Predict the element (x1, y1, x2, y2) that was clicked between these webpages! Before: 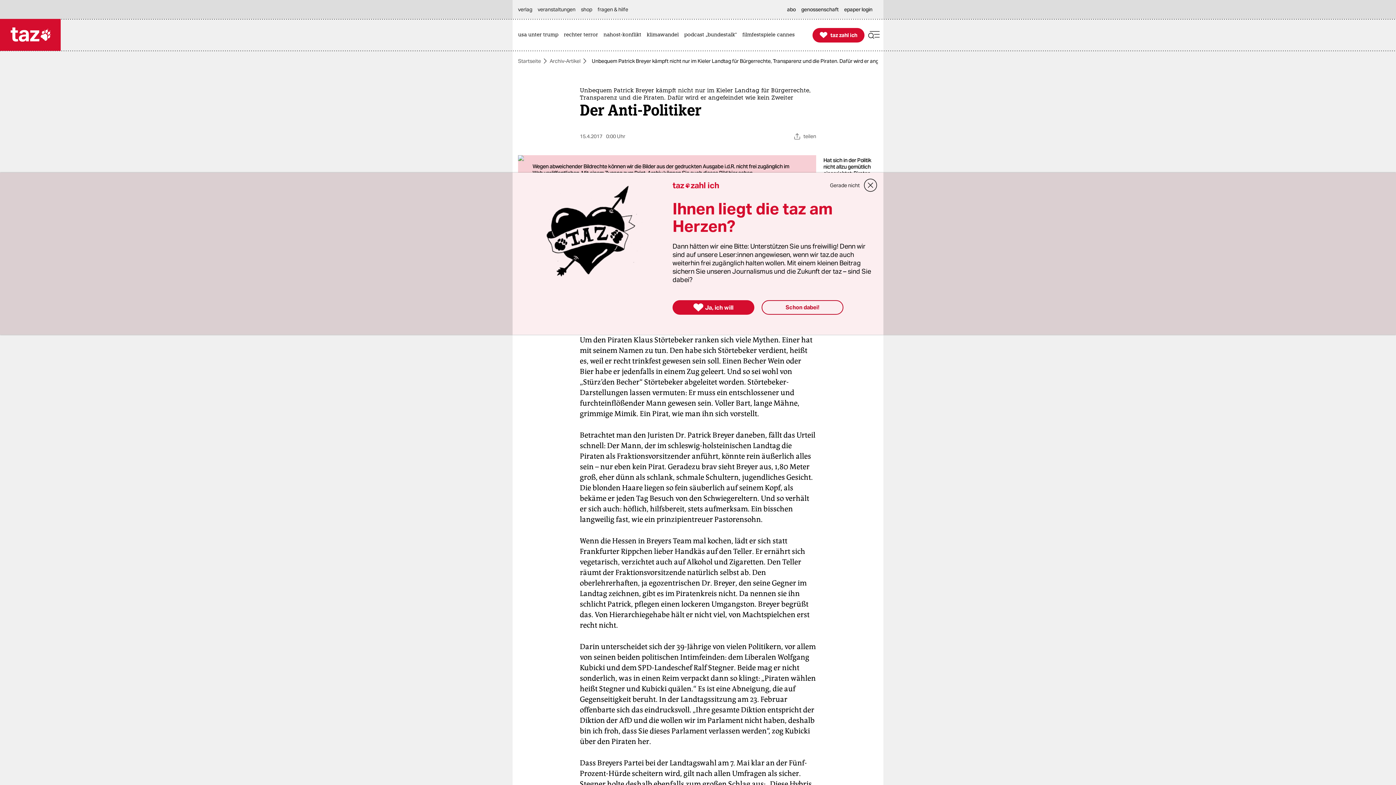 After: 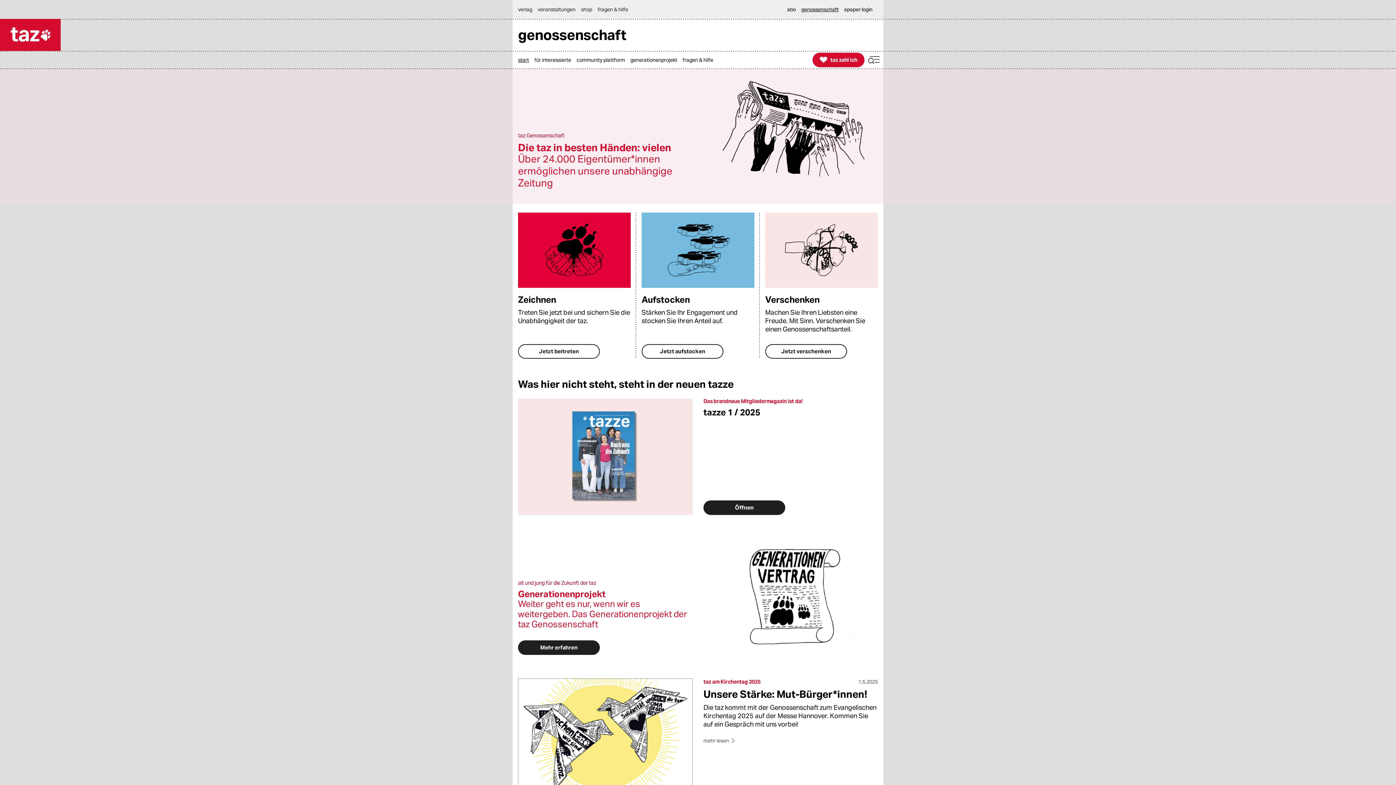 Action: label: genossenschaft bbox: (801, 0, 842, 18)